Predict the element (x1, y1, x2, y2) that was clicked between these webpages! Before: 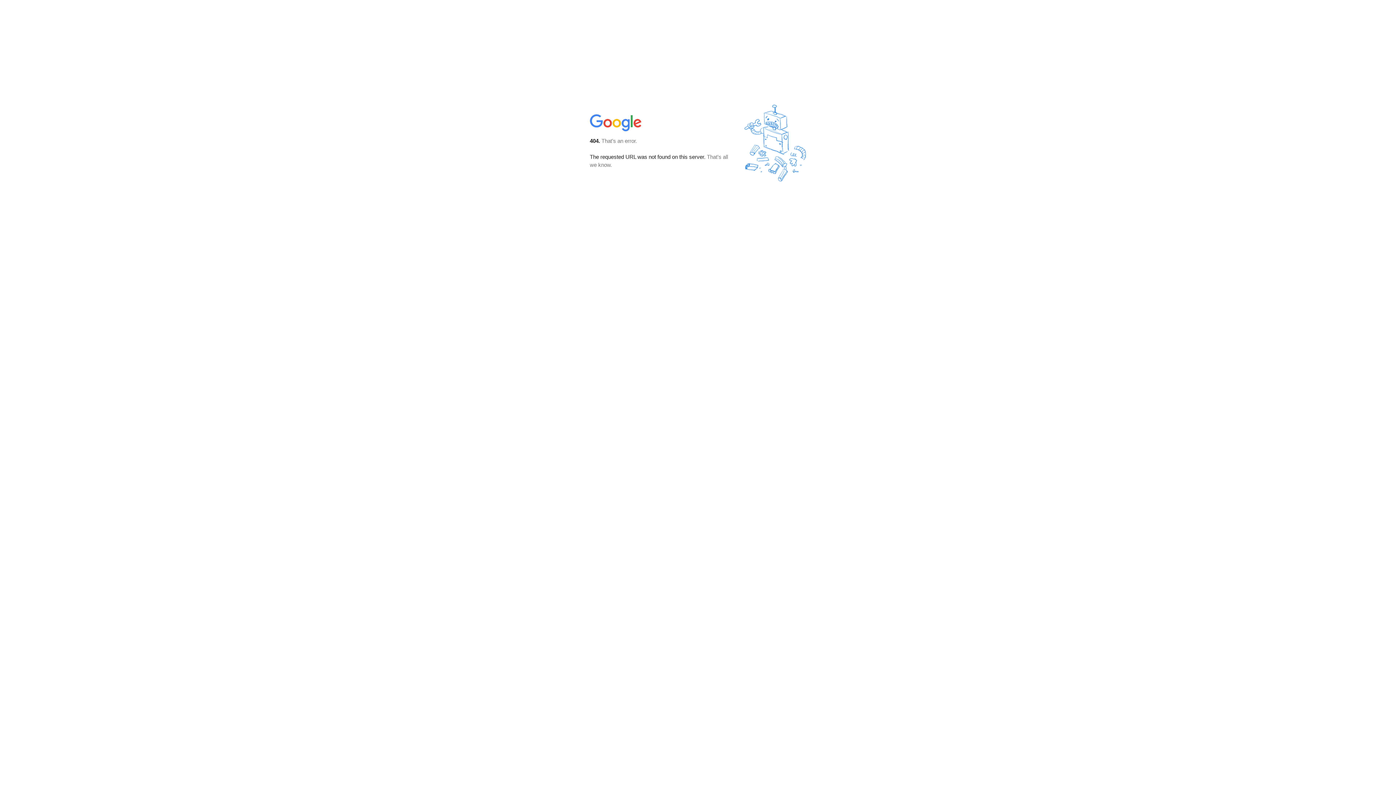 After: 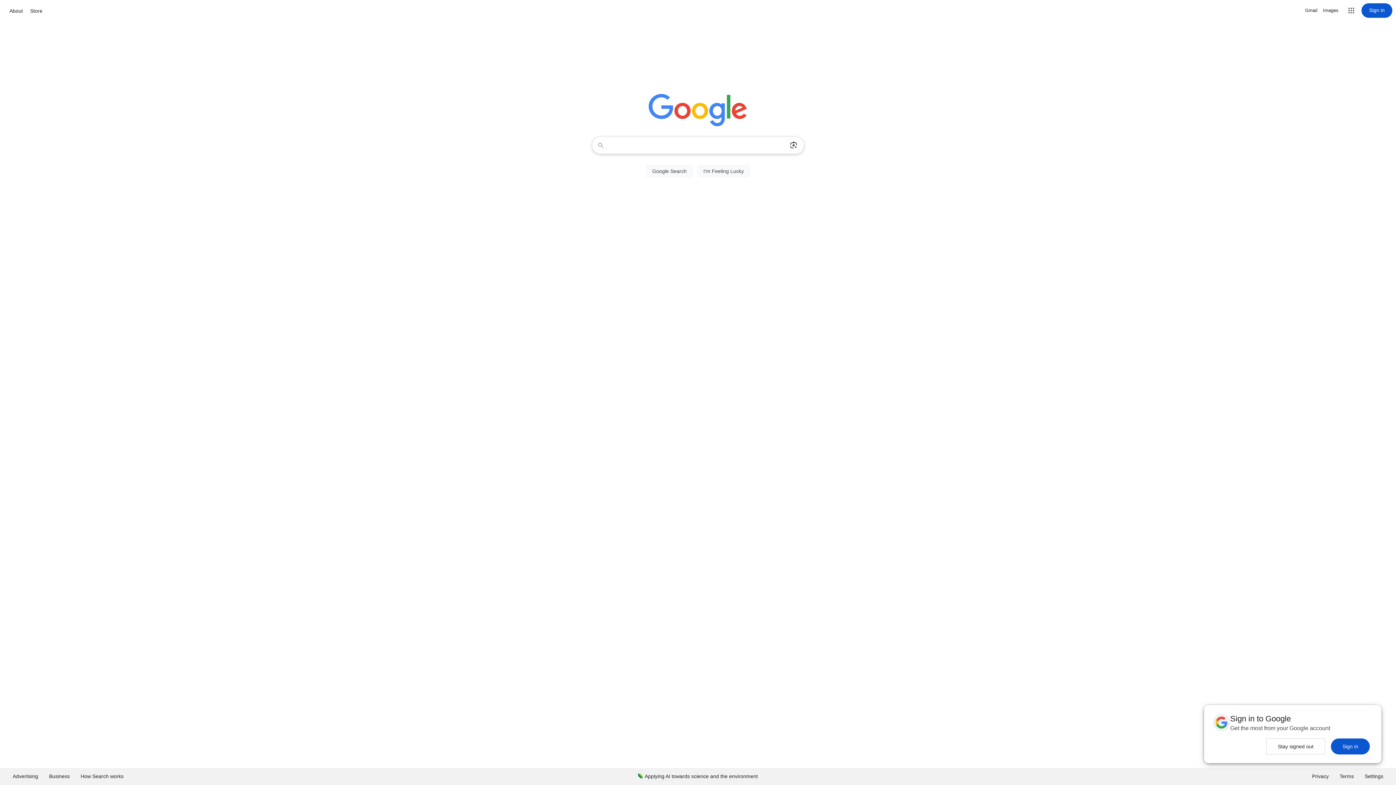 Action: bbox: (590, 127, 642, 134)